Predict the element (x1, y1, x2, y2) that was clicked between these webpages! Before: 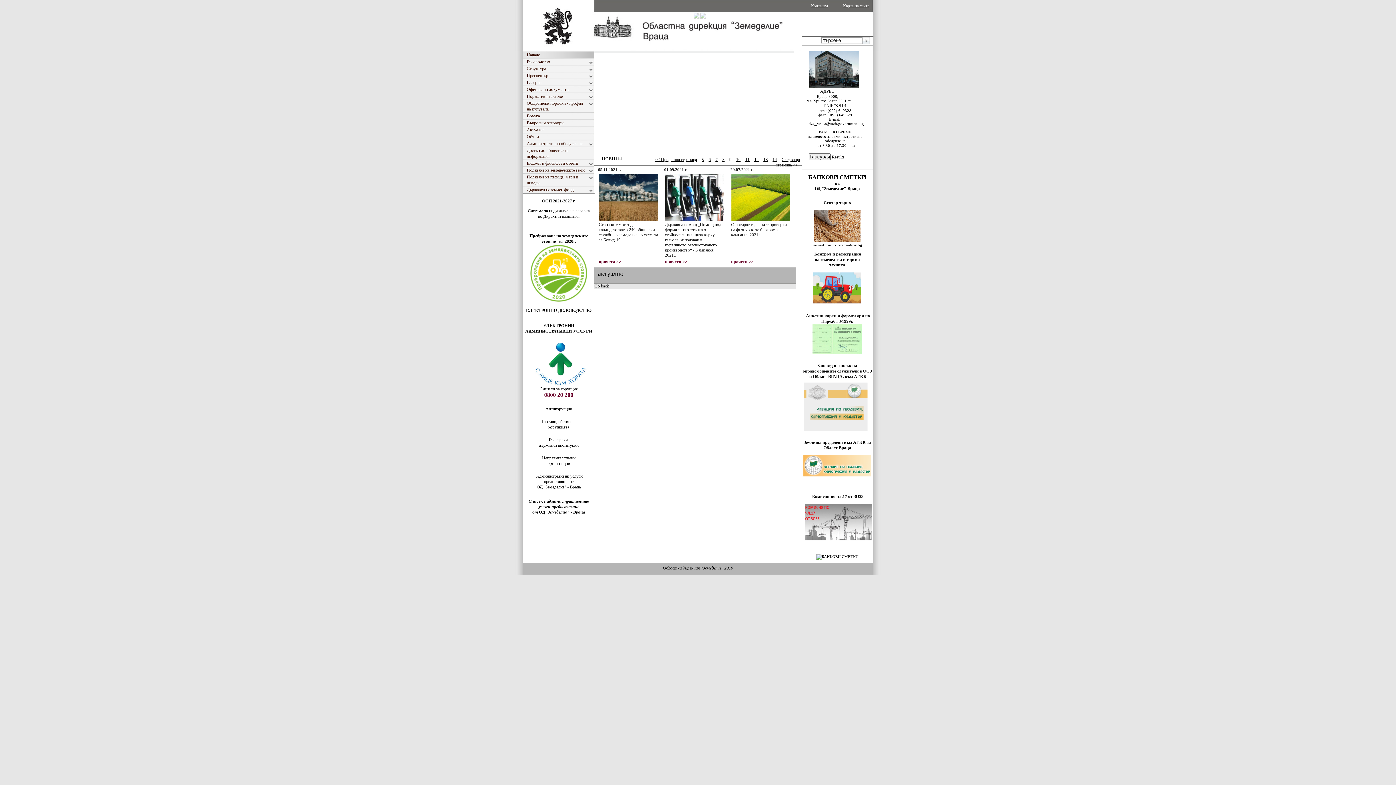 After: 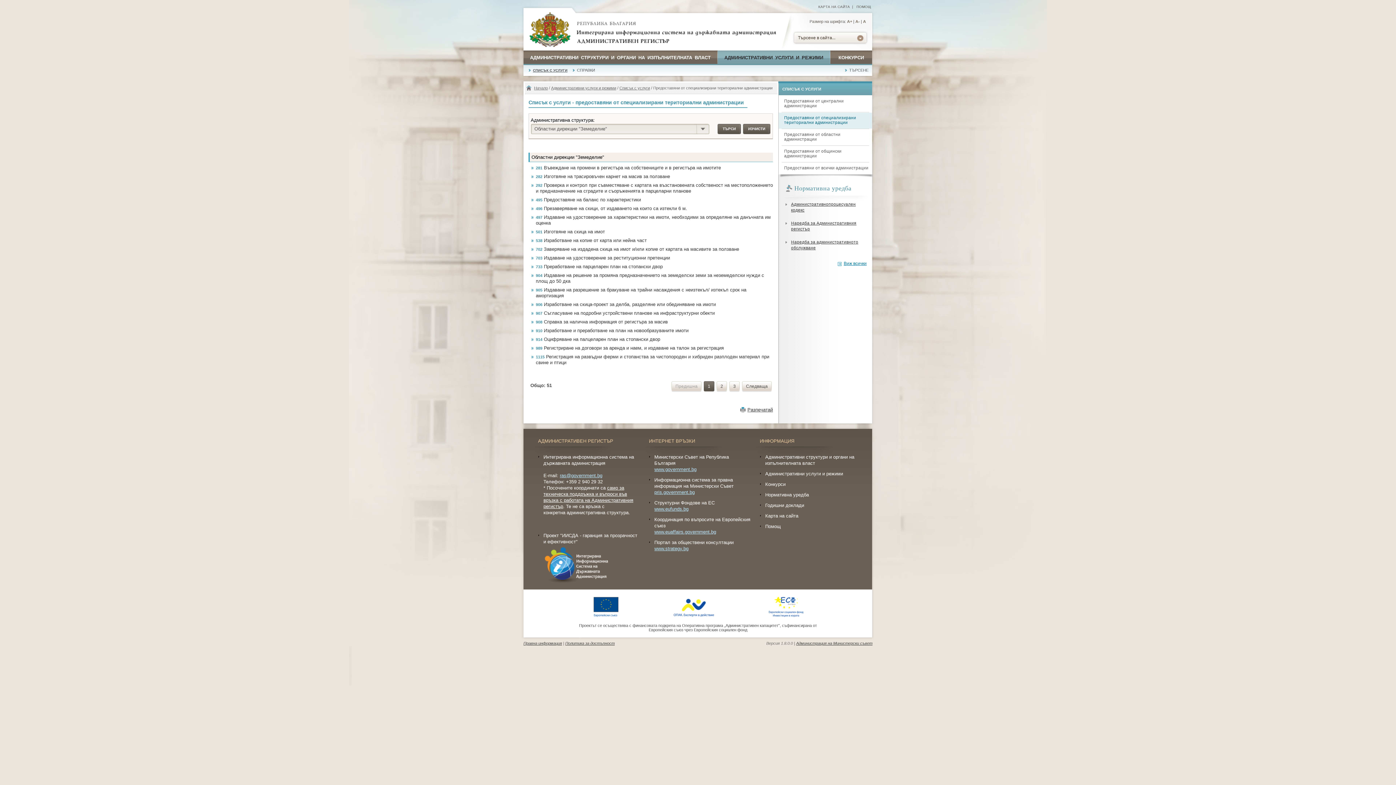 Action: label: предоставяни от bbox: (544, 479, 573, 484)